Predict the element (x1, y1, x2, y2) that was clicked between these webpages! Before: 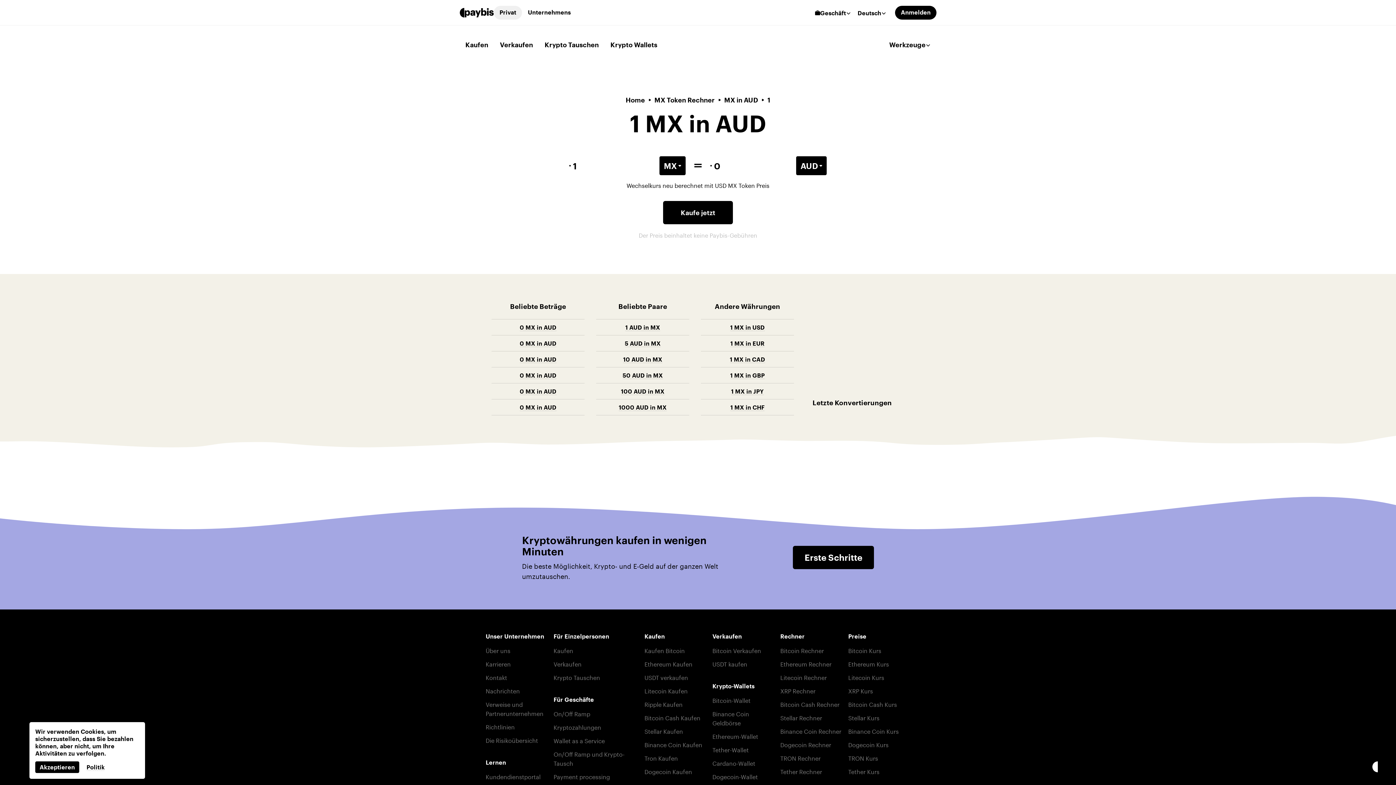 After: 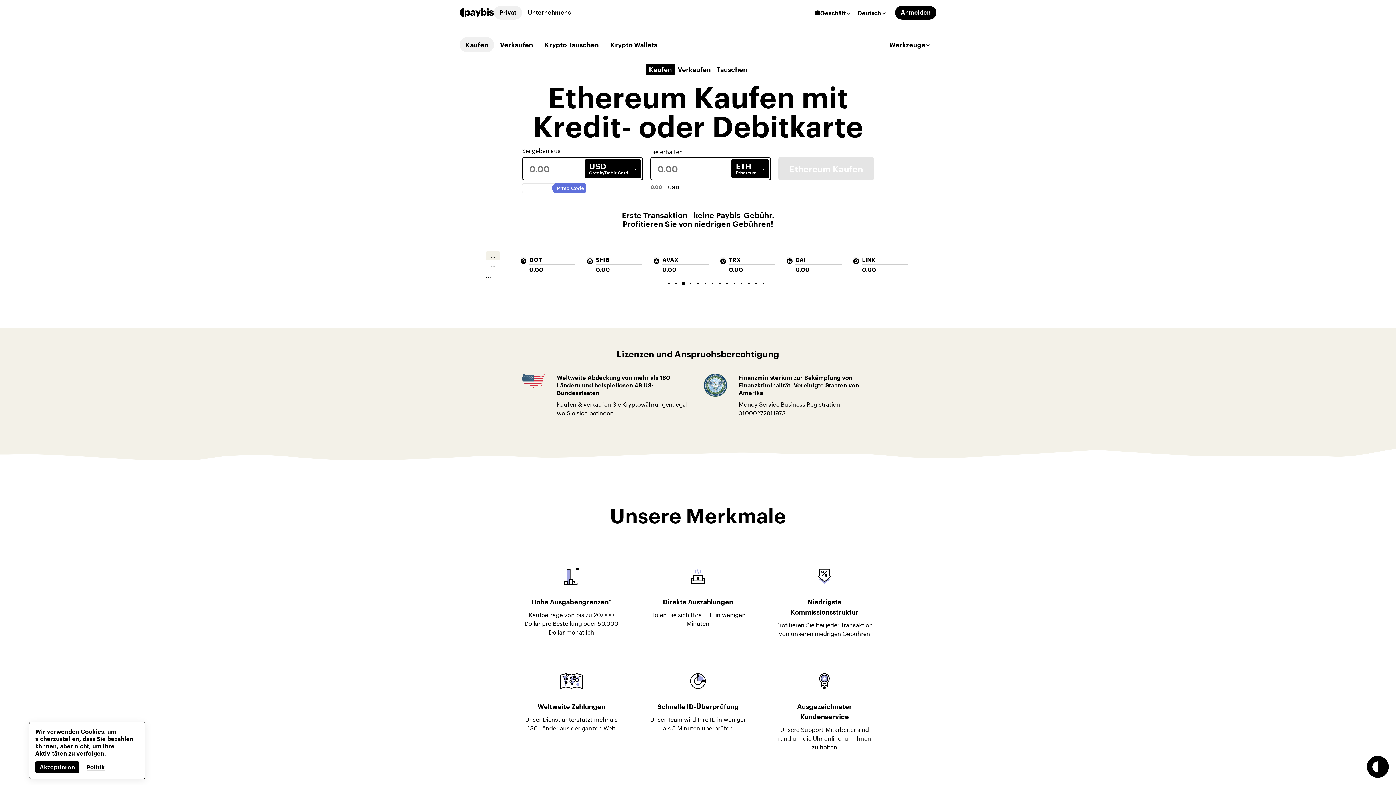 Action: label: Ethereum Kaufen bbox: (644, 659, 692, 668)